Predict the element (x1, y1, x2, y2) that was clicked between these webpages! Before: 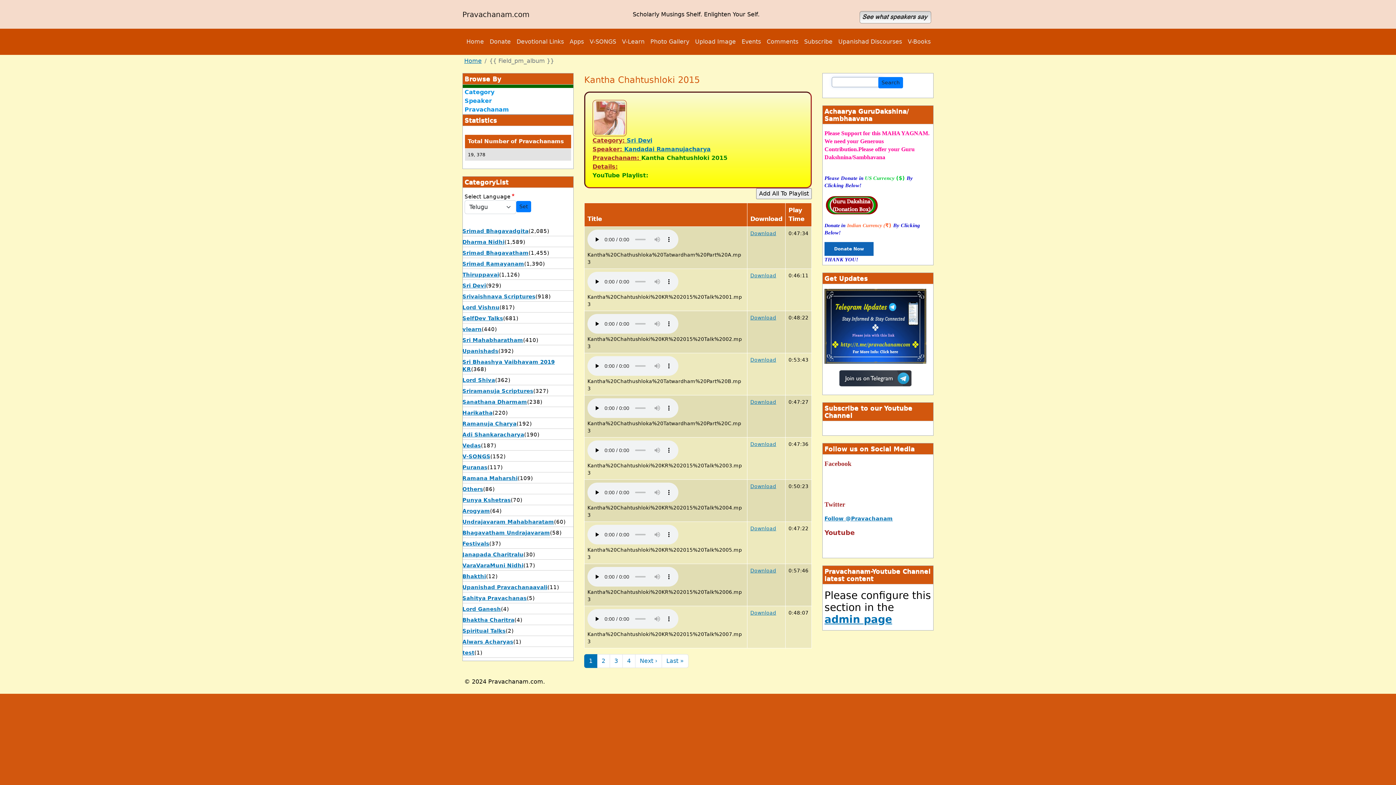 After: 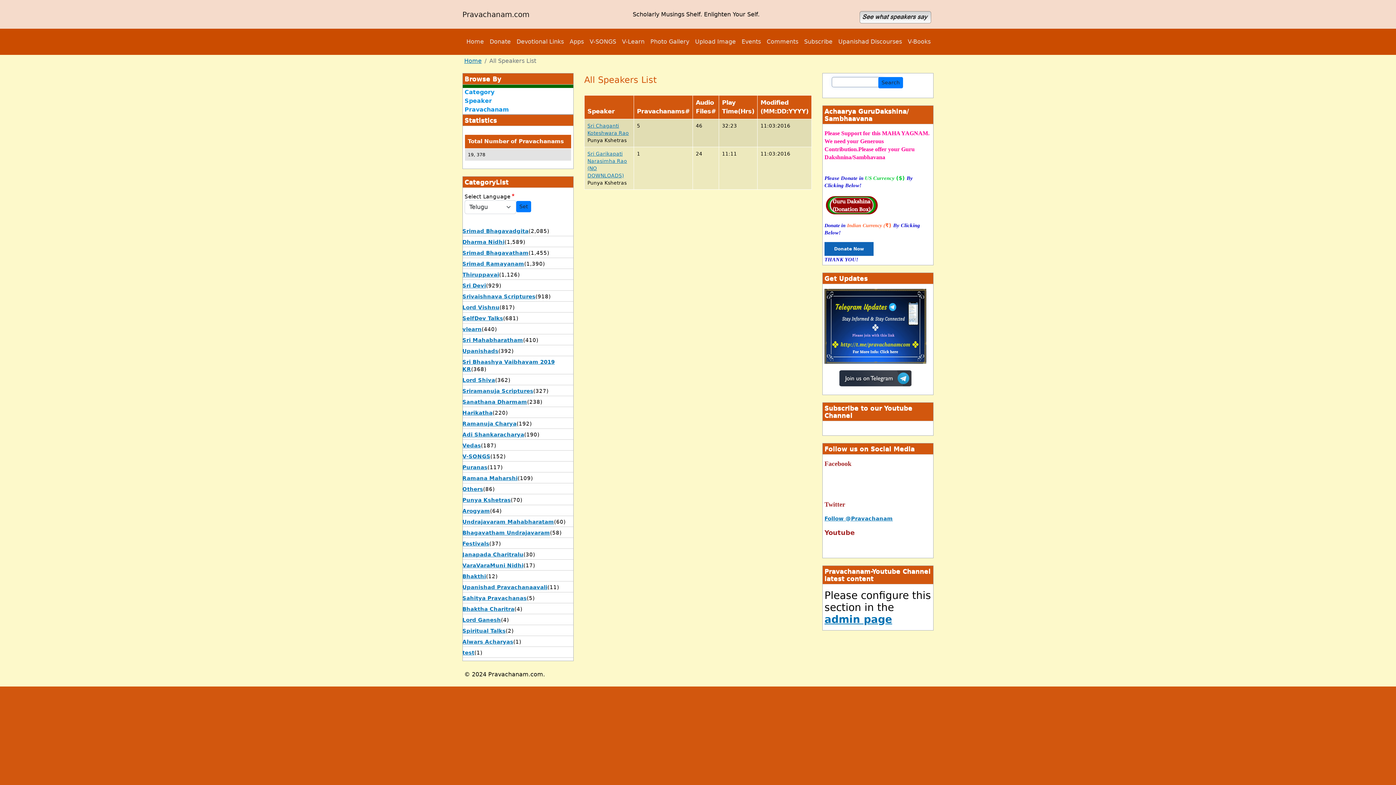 Action: label: Punya Kshetras bbox: (462, 496, 510, 503)